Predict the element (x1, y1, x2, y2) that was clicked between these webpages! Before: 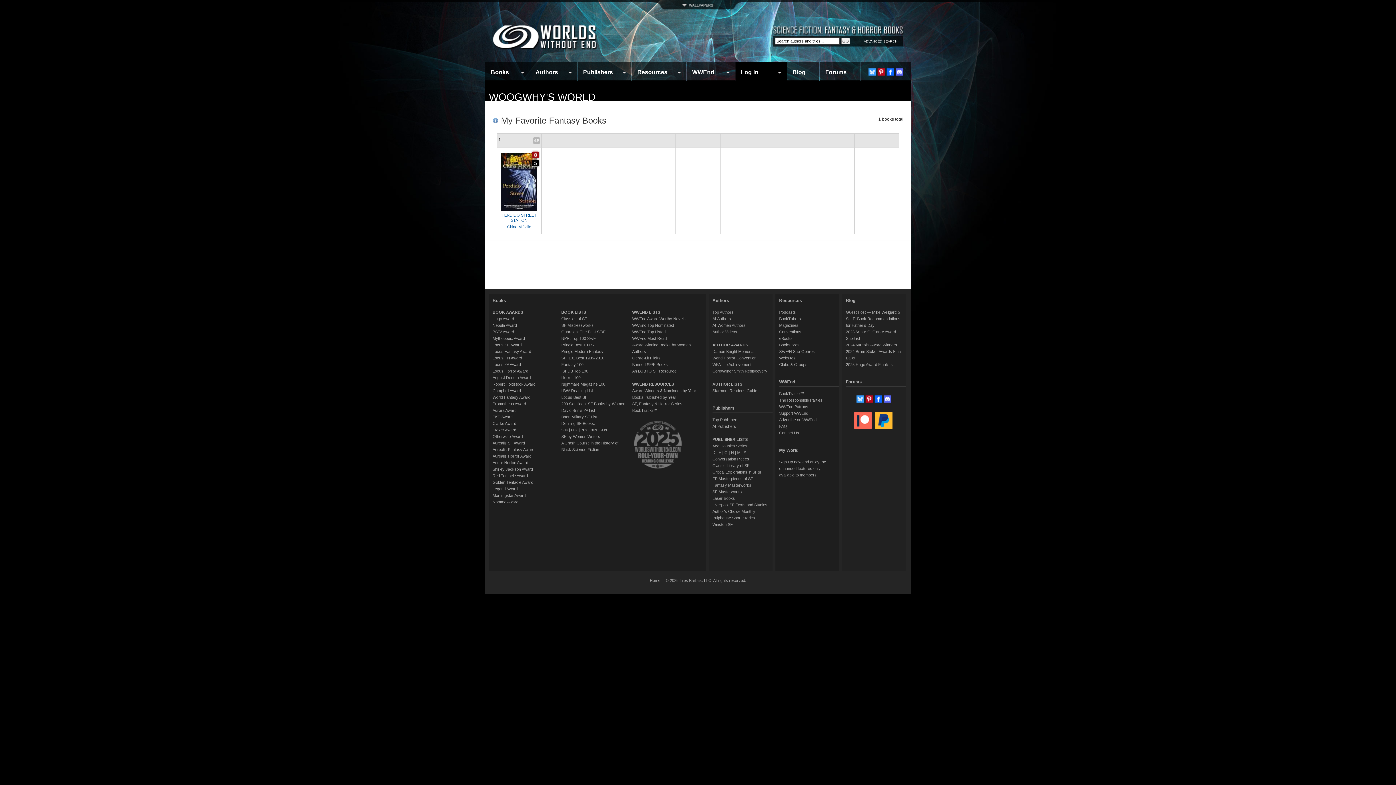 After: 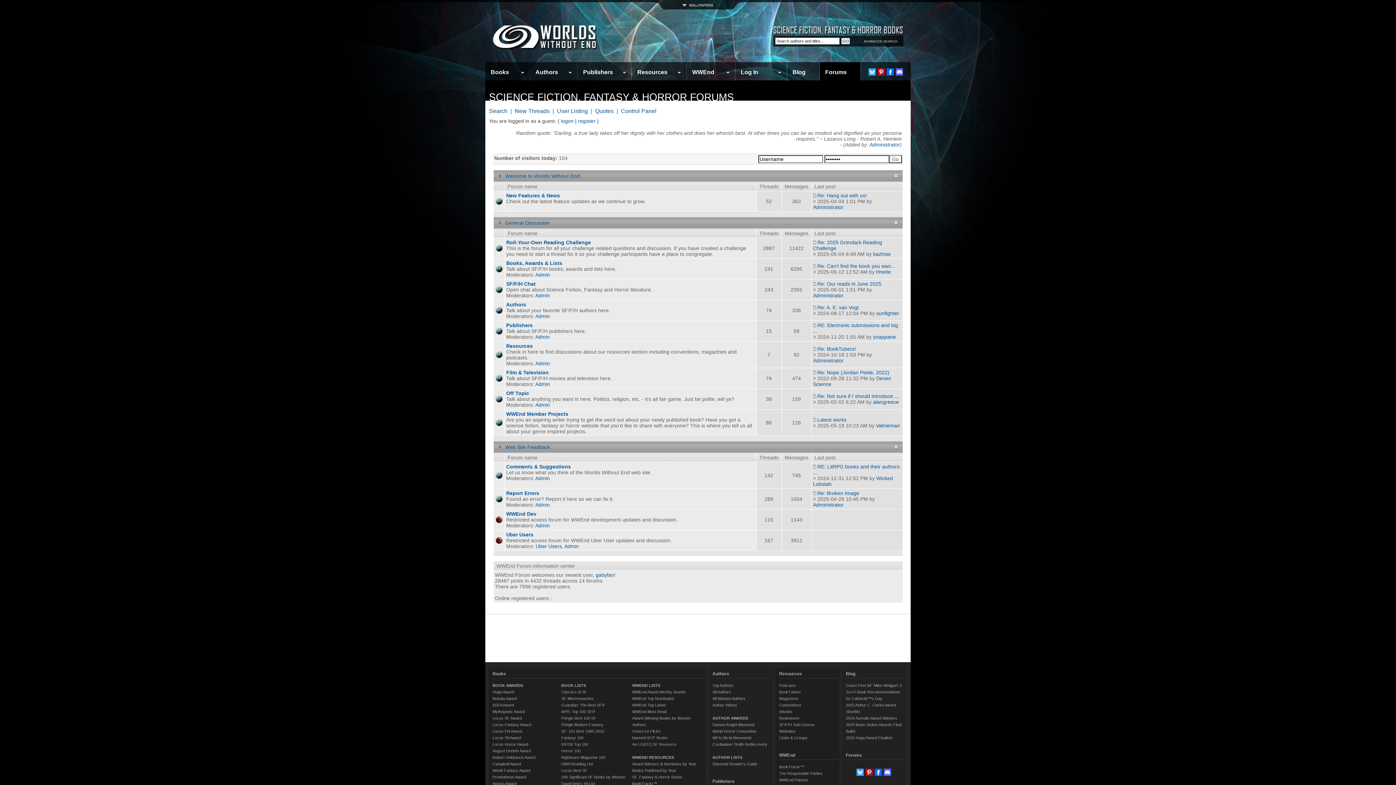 Action: bbox: (846, 379, 862, 384) label: Forums